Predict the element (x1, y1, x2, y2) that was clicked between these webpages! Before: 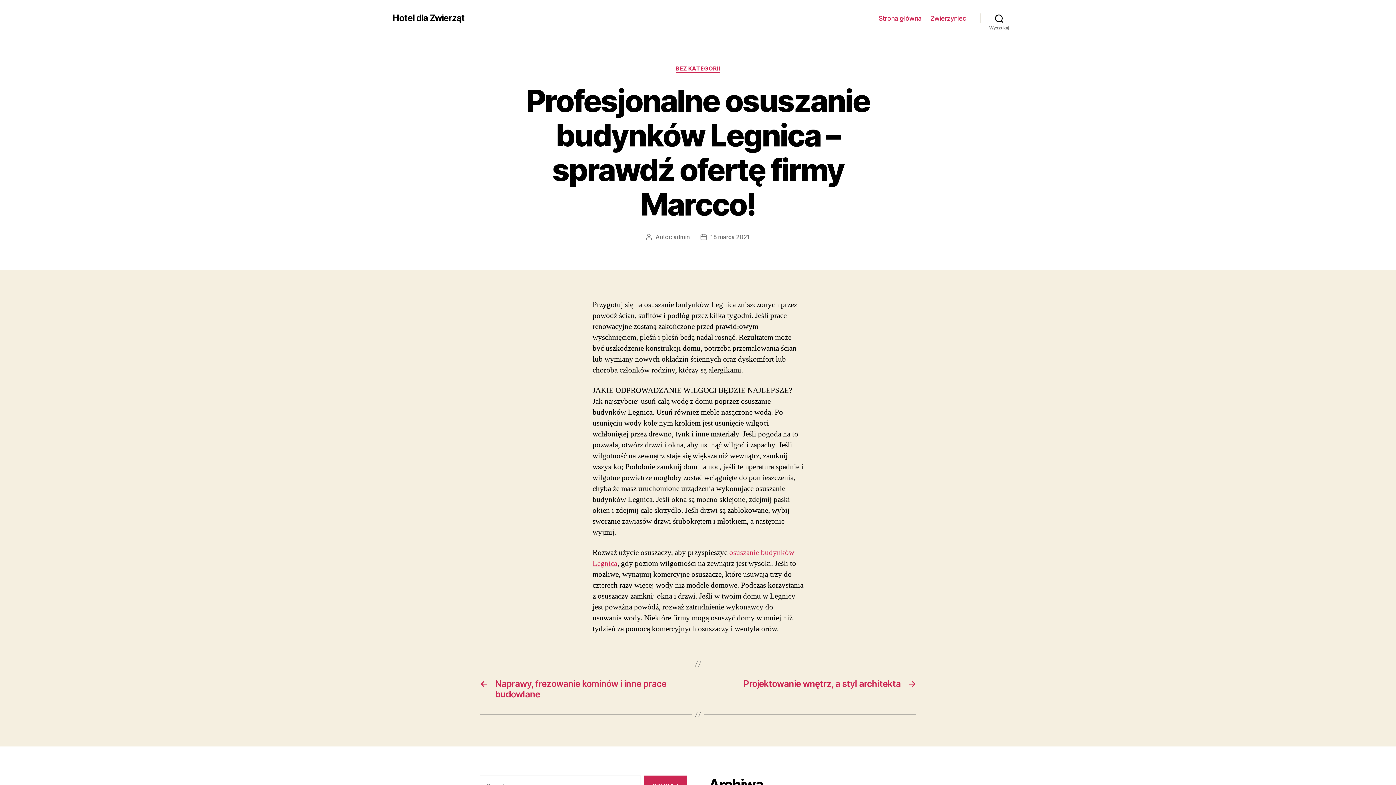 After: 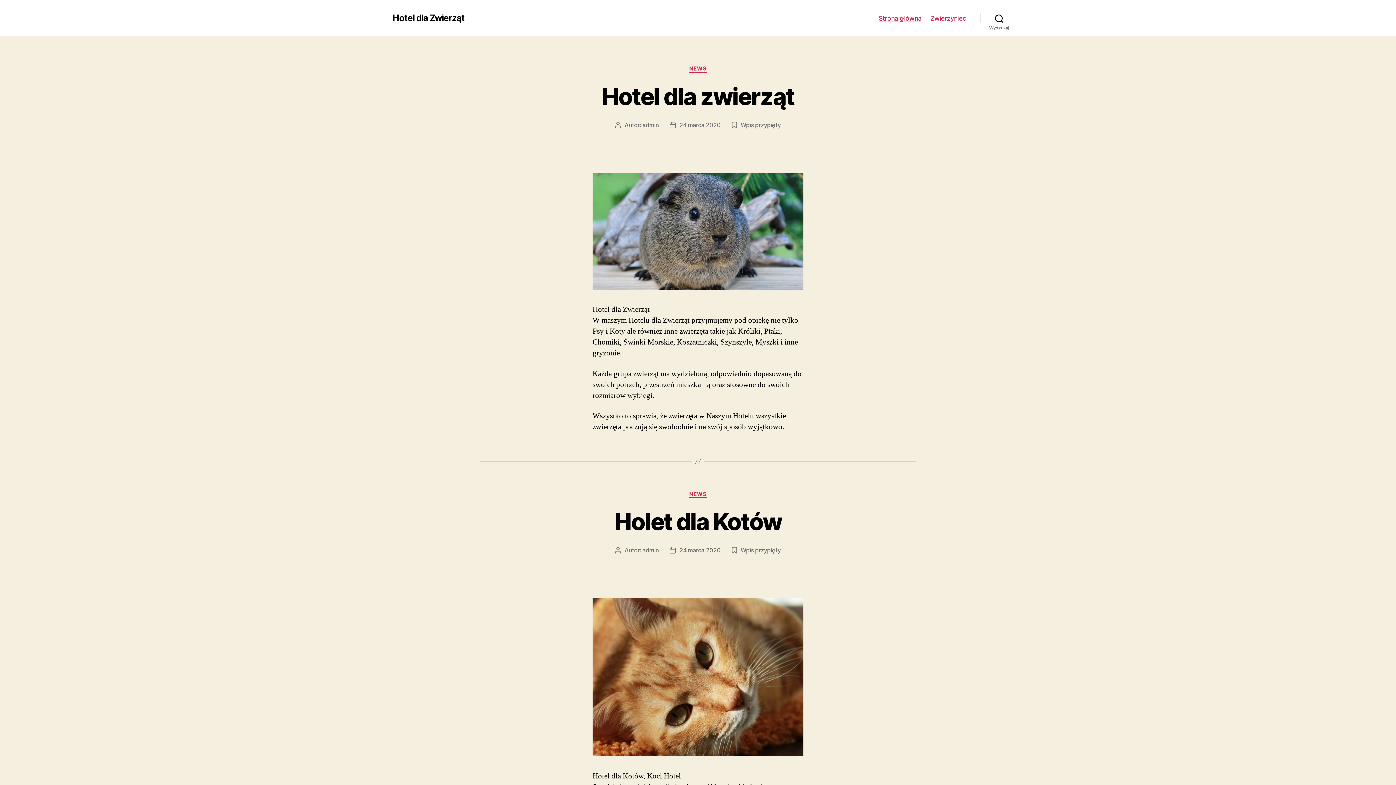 Action: label: Strona główna bbox: (878, 14, 921, 22)